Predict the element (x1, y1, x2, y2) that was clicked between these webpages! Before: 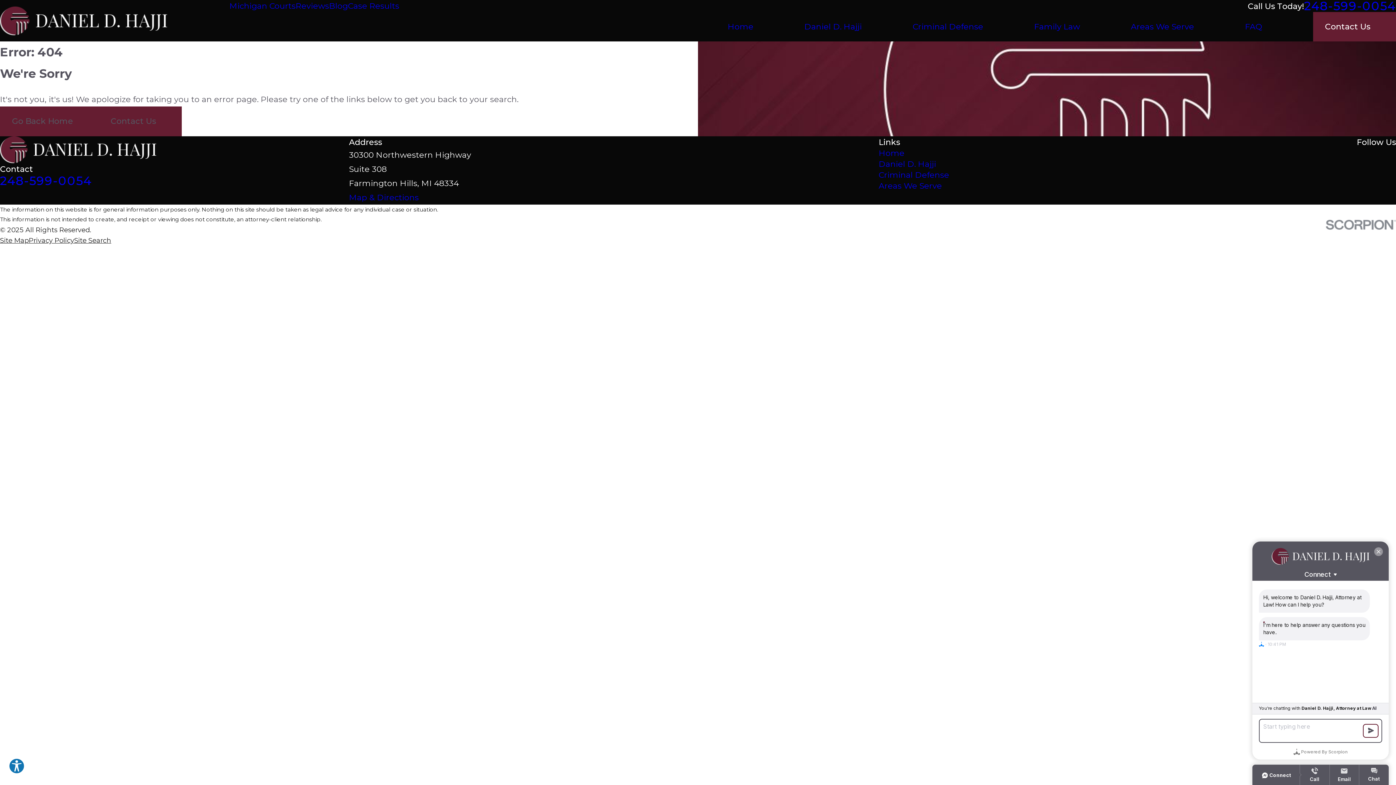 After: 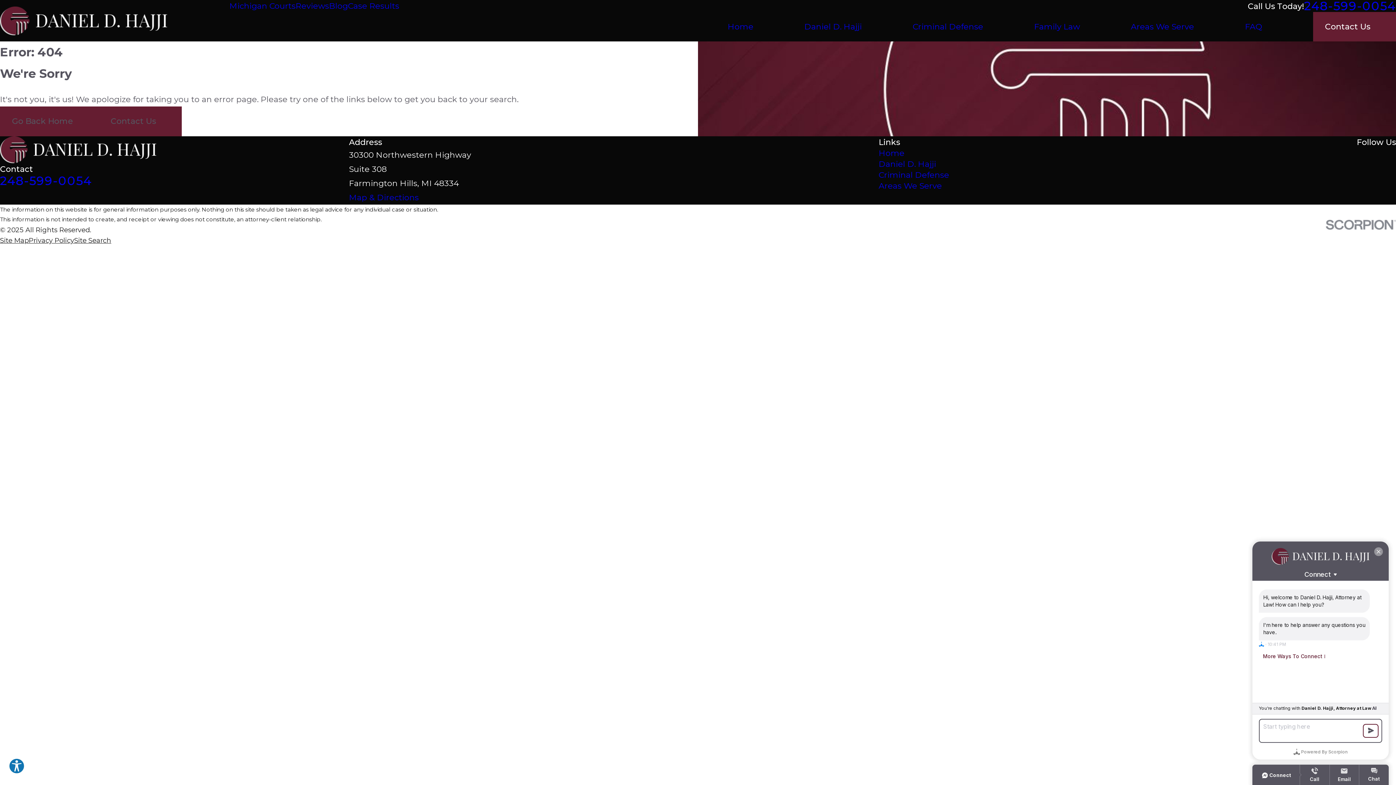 Action: label: Map & Directions bbox: (349, 192, 418, 202)